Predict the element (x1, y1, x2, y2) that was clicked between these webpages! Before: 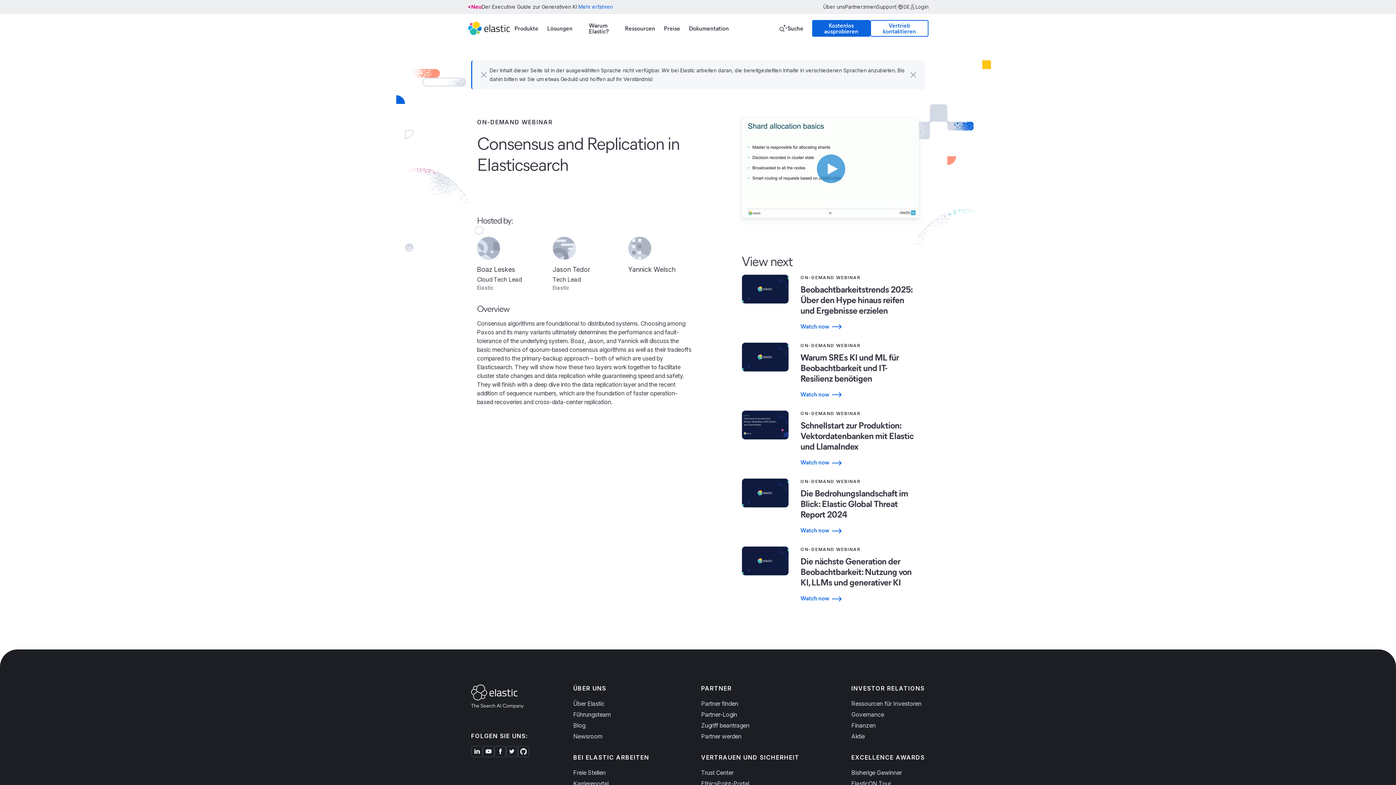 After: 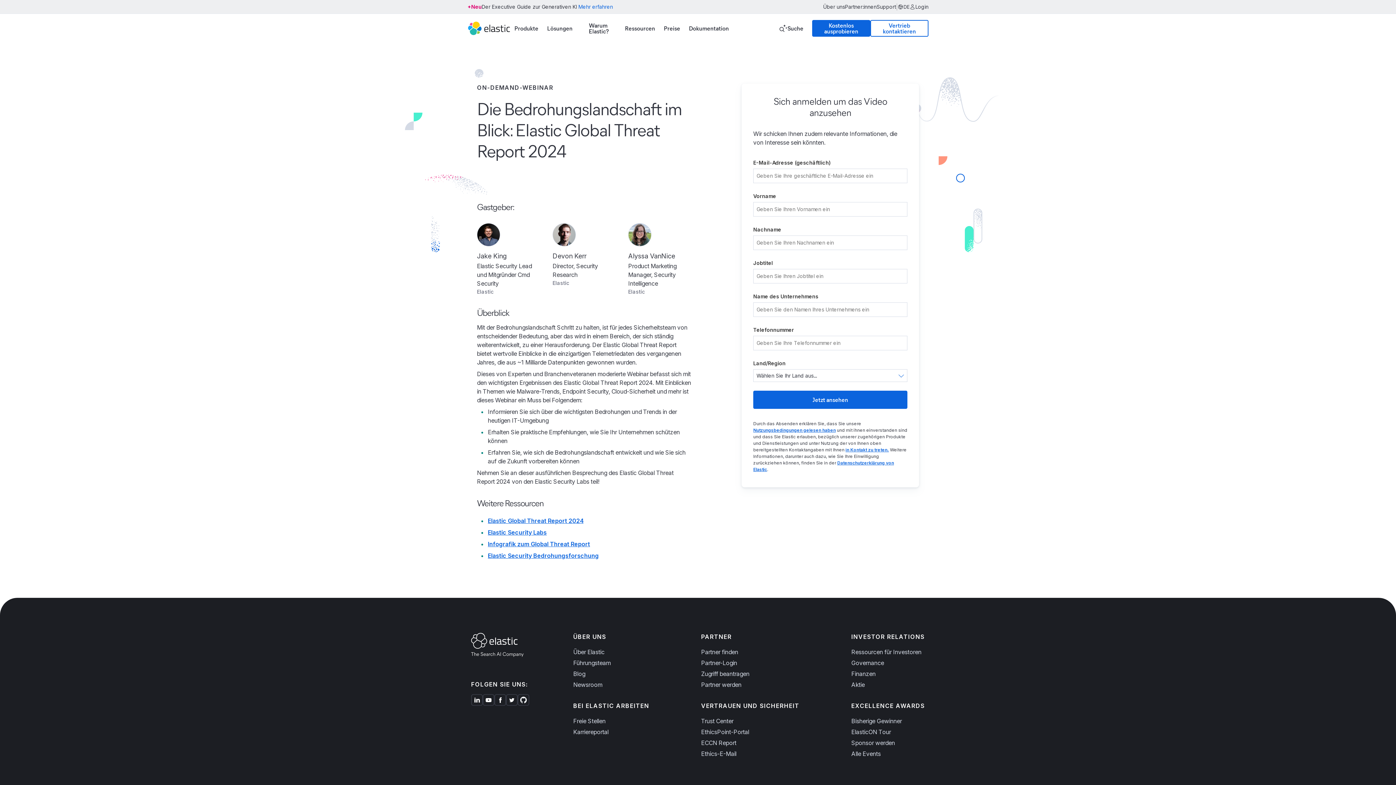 Action: label: Watch now bbox: (800, 525, 919, 535)